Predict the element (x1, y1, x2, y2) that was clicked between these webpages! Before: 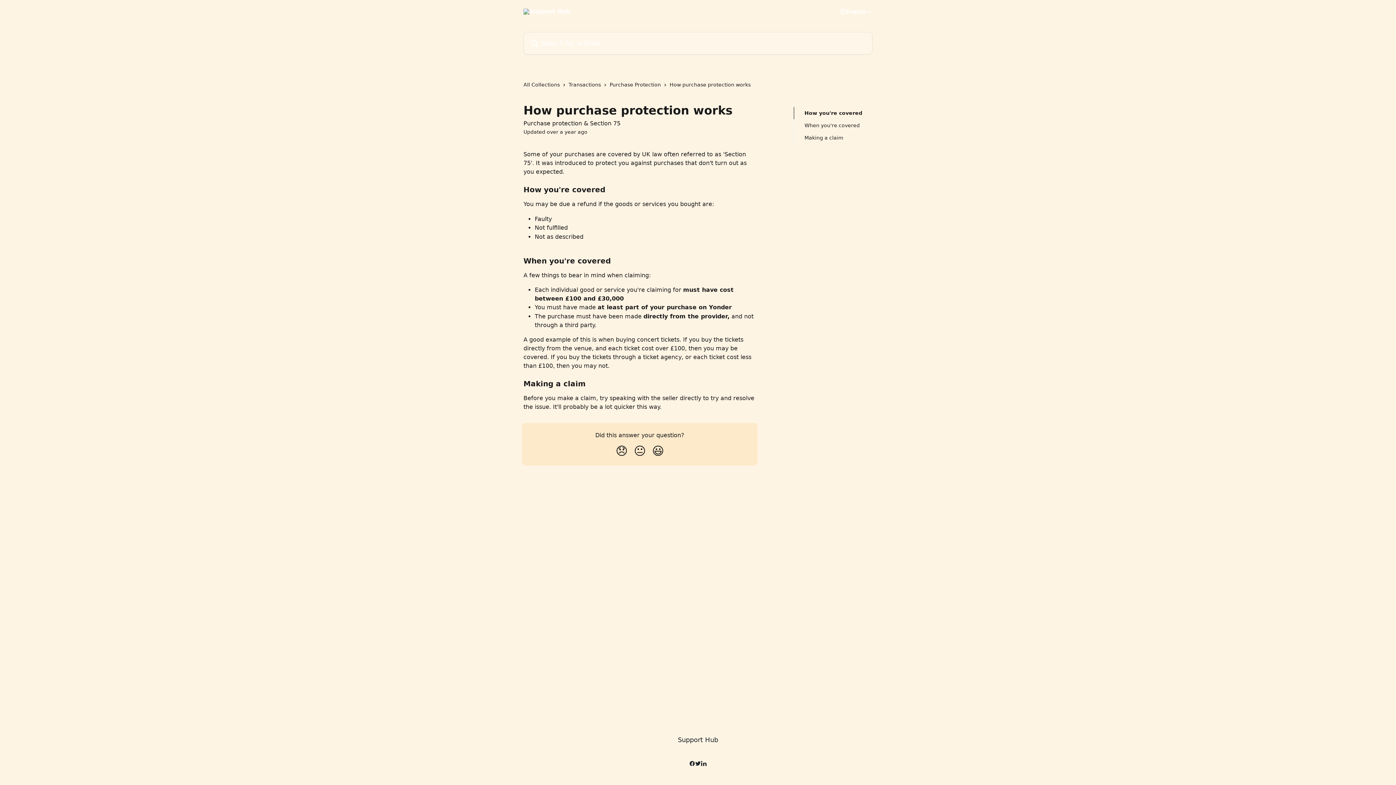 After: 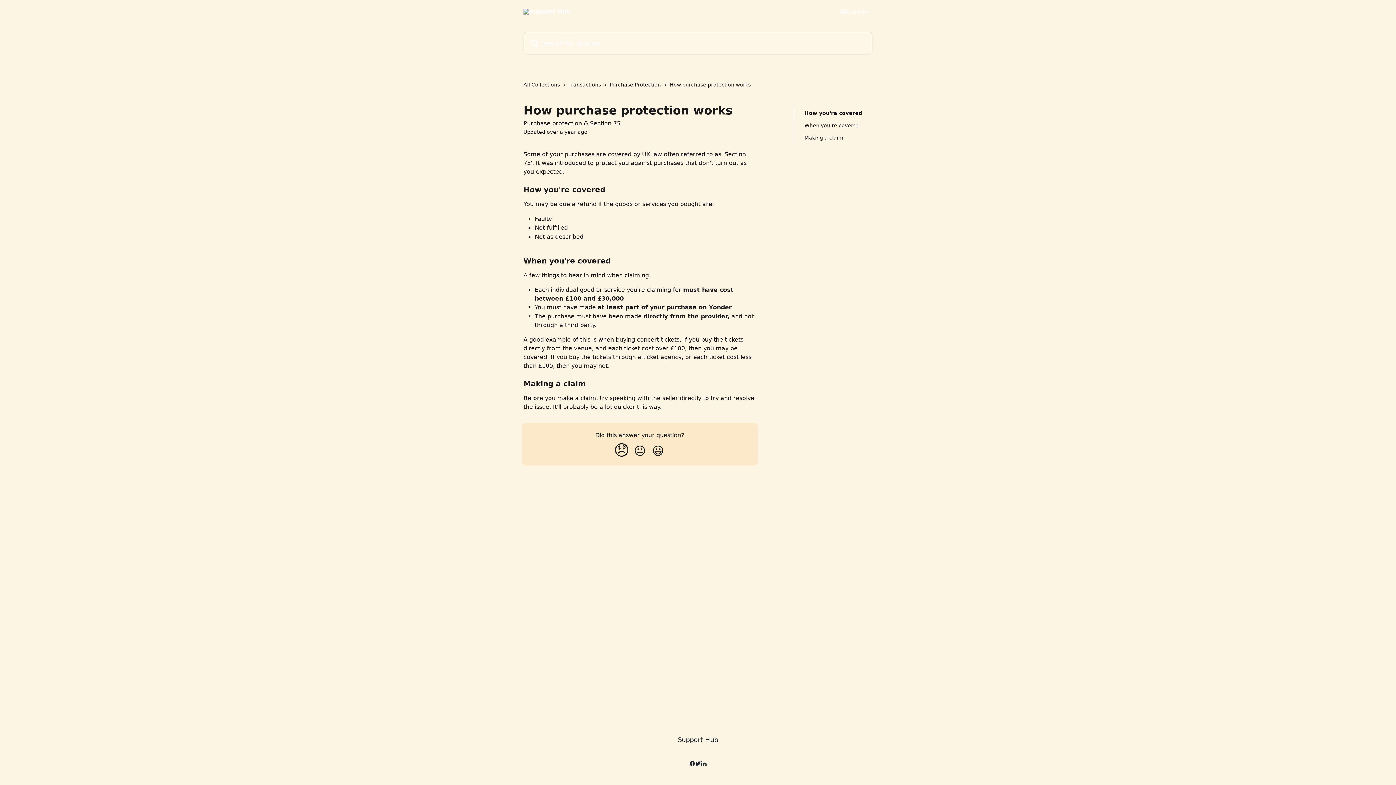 Action: label: Disappointed Reaction bbox: (612, 441, 630, 461)